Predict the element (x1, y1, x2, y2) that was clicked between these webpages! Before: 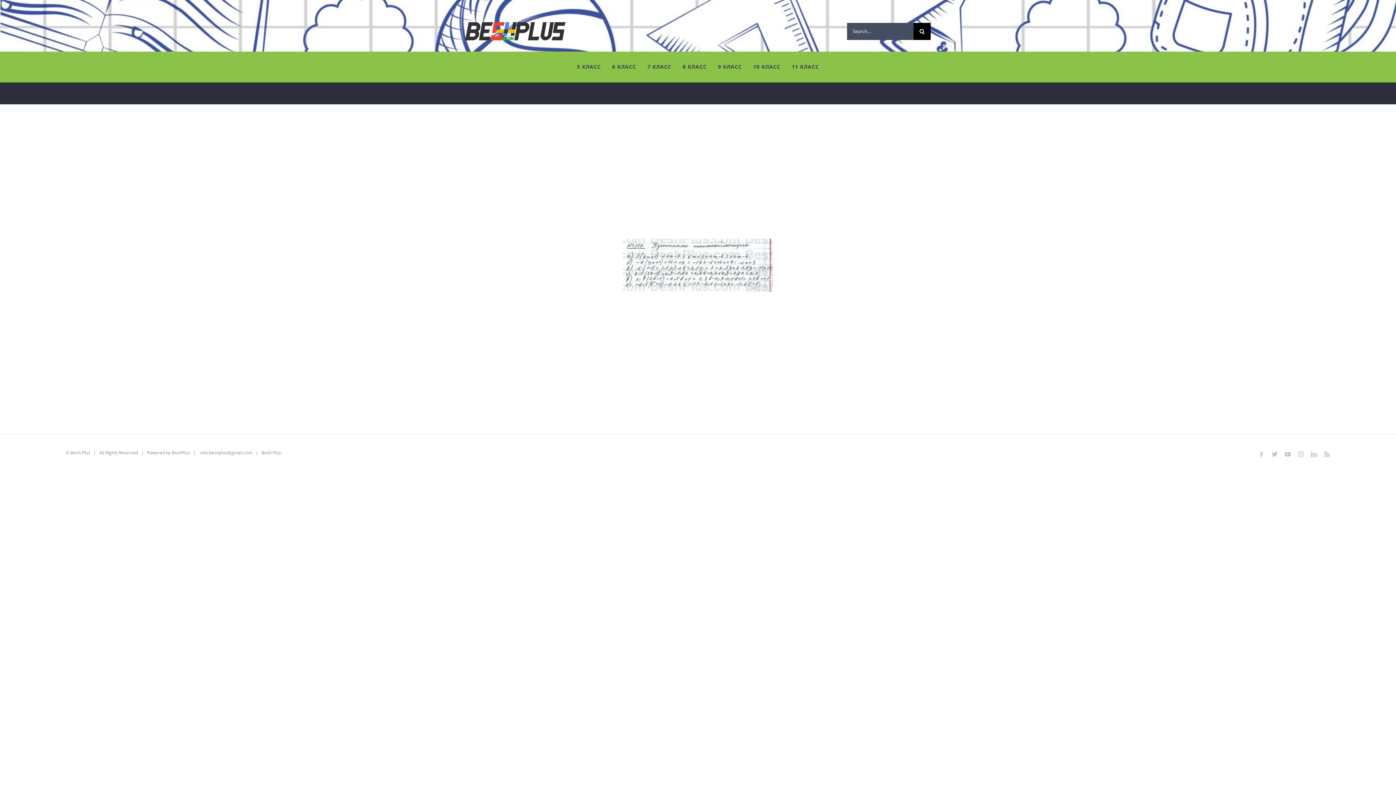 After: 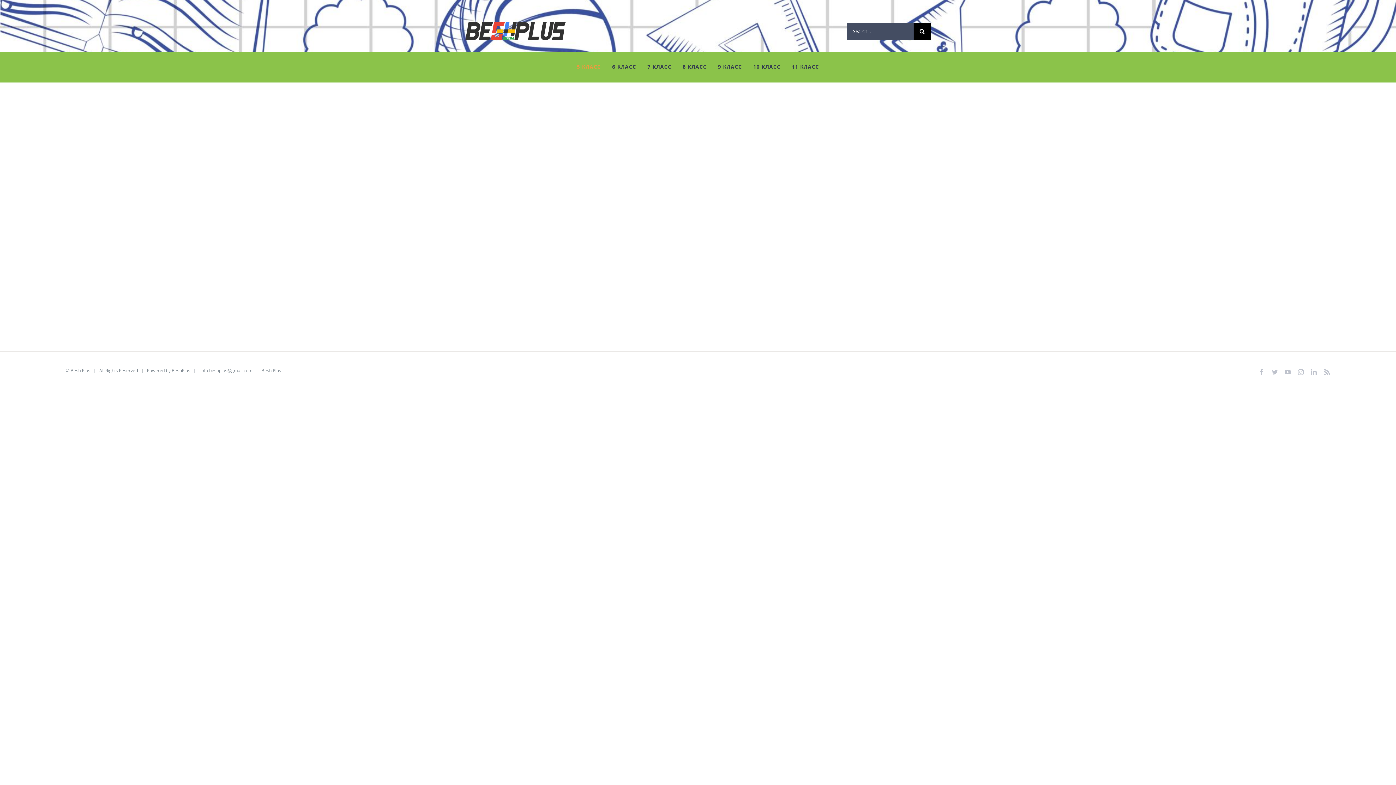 Action: bbox: (577, 51, 601, 82) label: 5 КЛАСС